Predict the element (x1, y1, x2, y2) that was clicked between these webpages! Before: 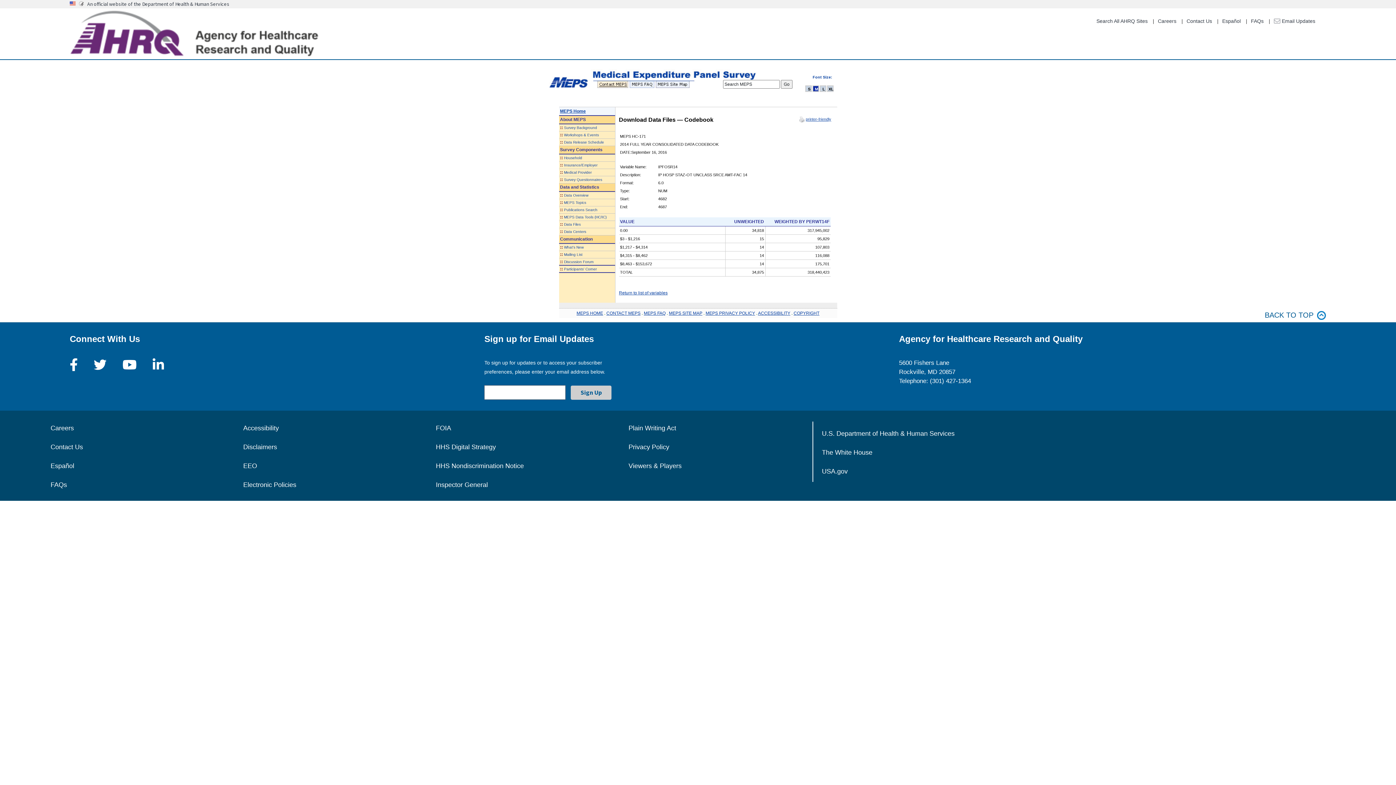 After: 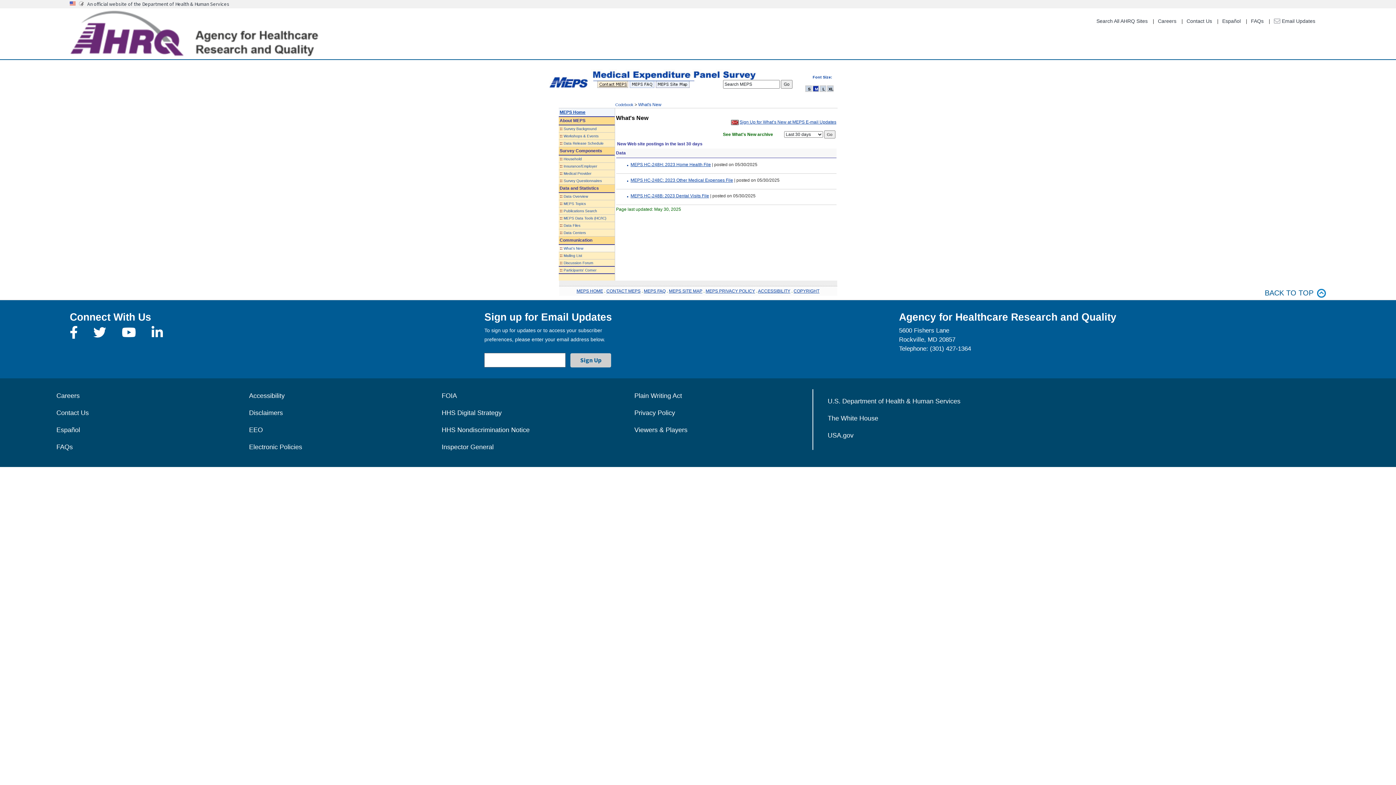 Action: label: What's New bbox: (564, 245, 583, 249)